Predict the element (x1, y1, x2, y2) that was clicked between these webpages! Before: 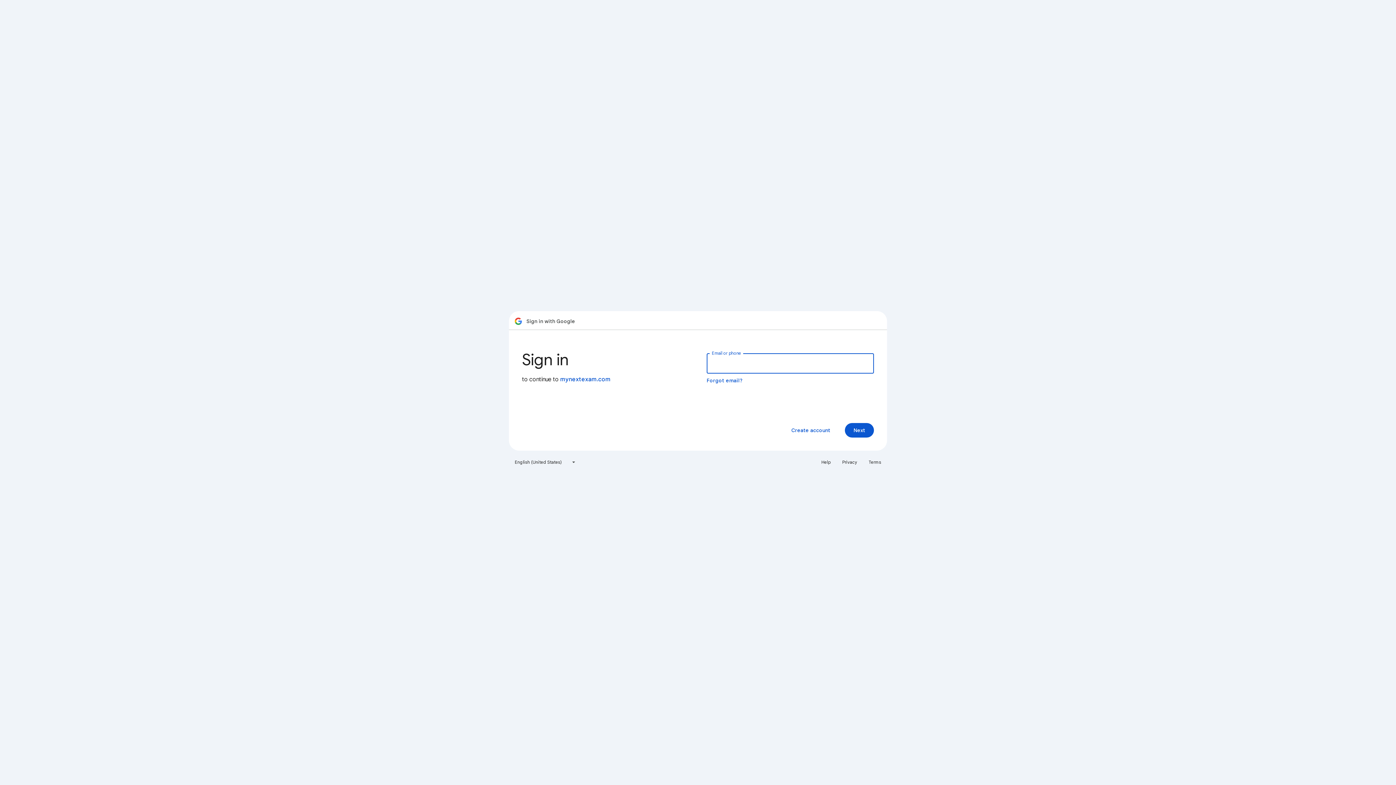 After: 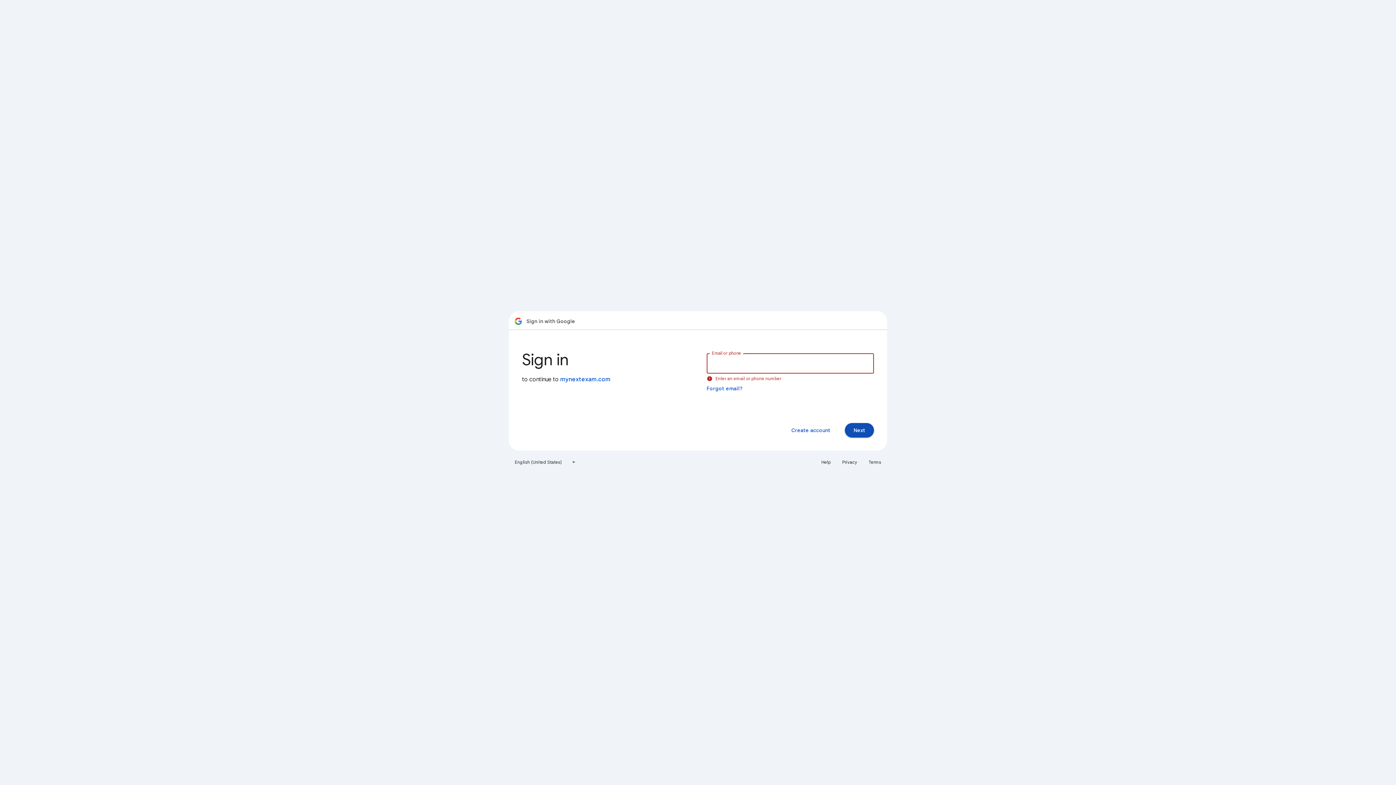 Action: label: Next bbox: (845, 423, 874, 437)